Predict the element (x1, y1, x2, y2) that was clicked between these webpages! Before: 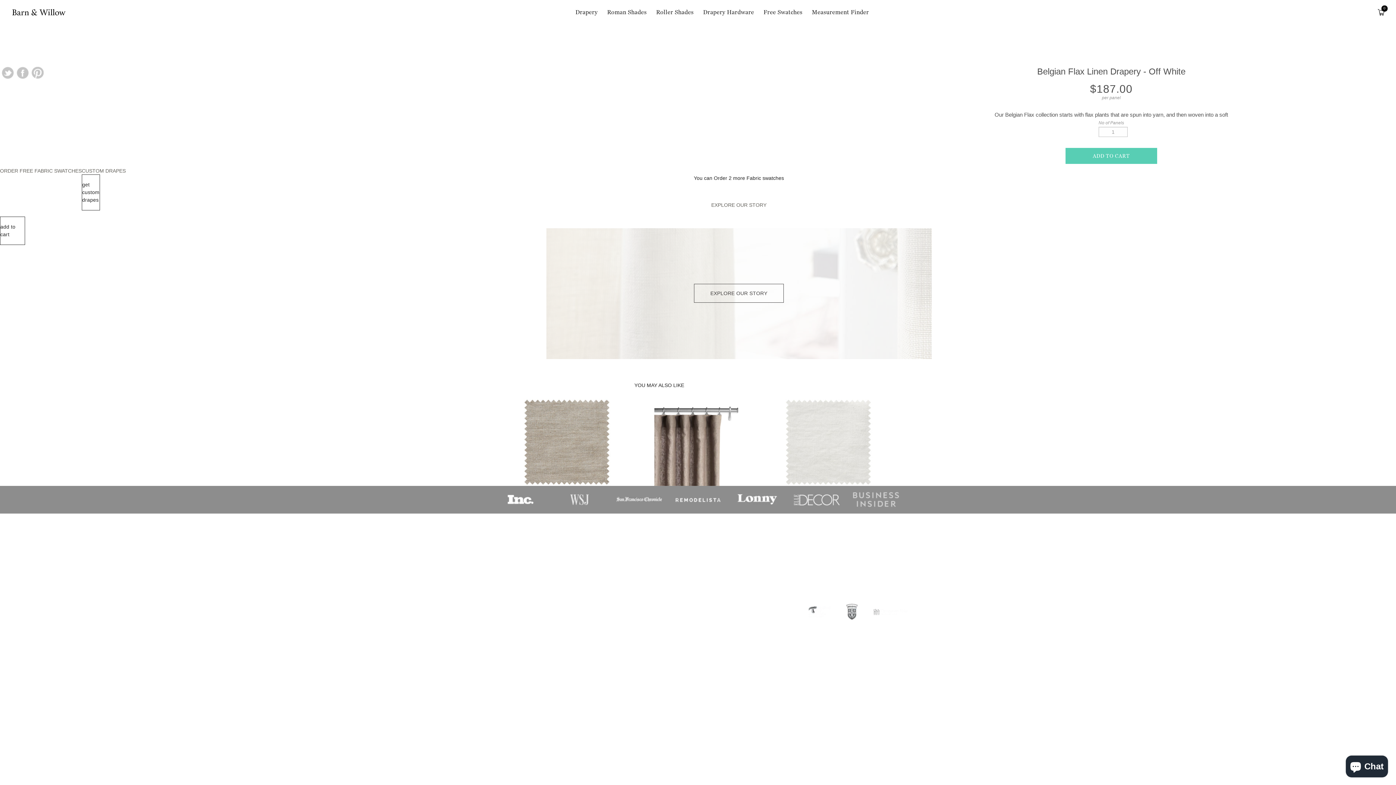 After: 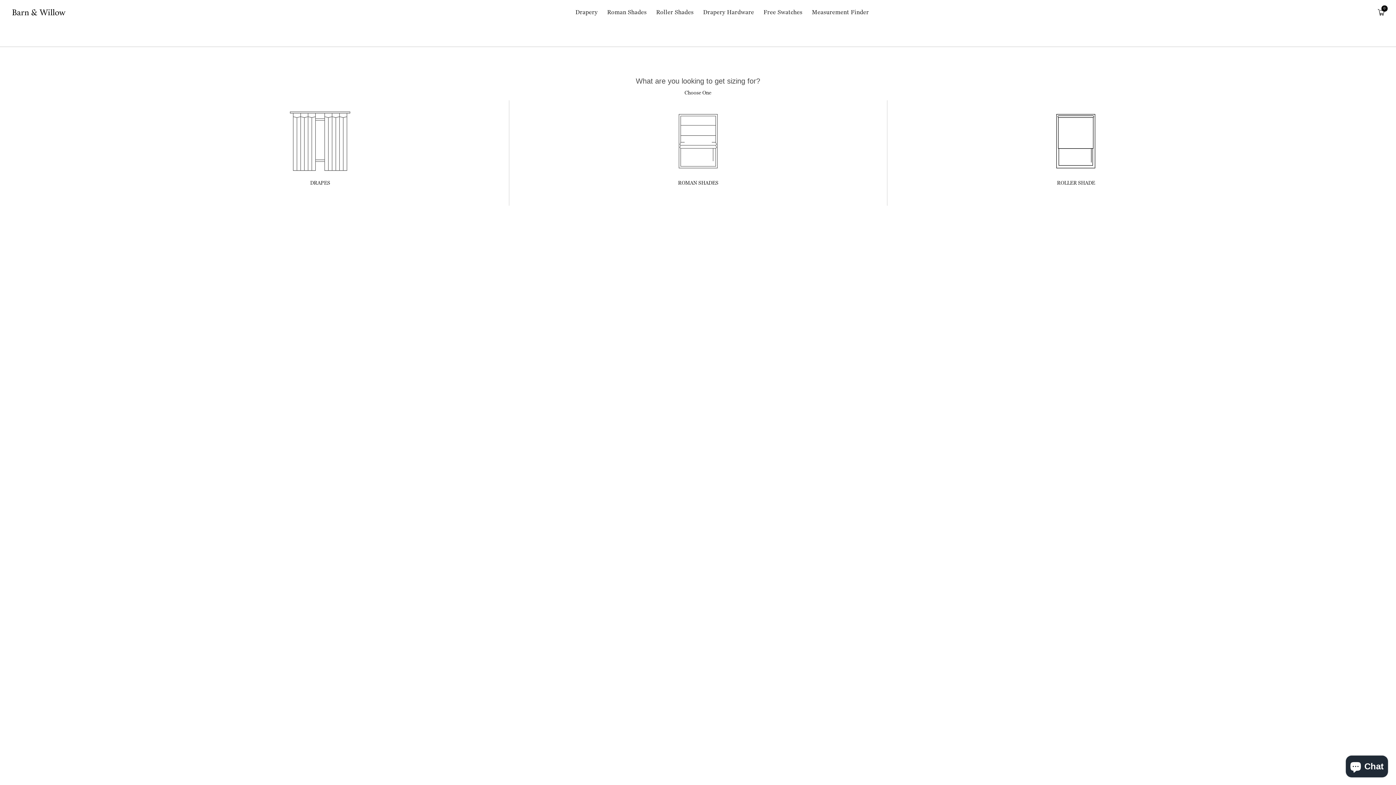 Action: label: Find Your Panel Sizes bbox: (527, 574, 578, 580)